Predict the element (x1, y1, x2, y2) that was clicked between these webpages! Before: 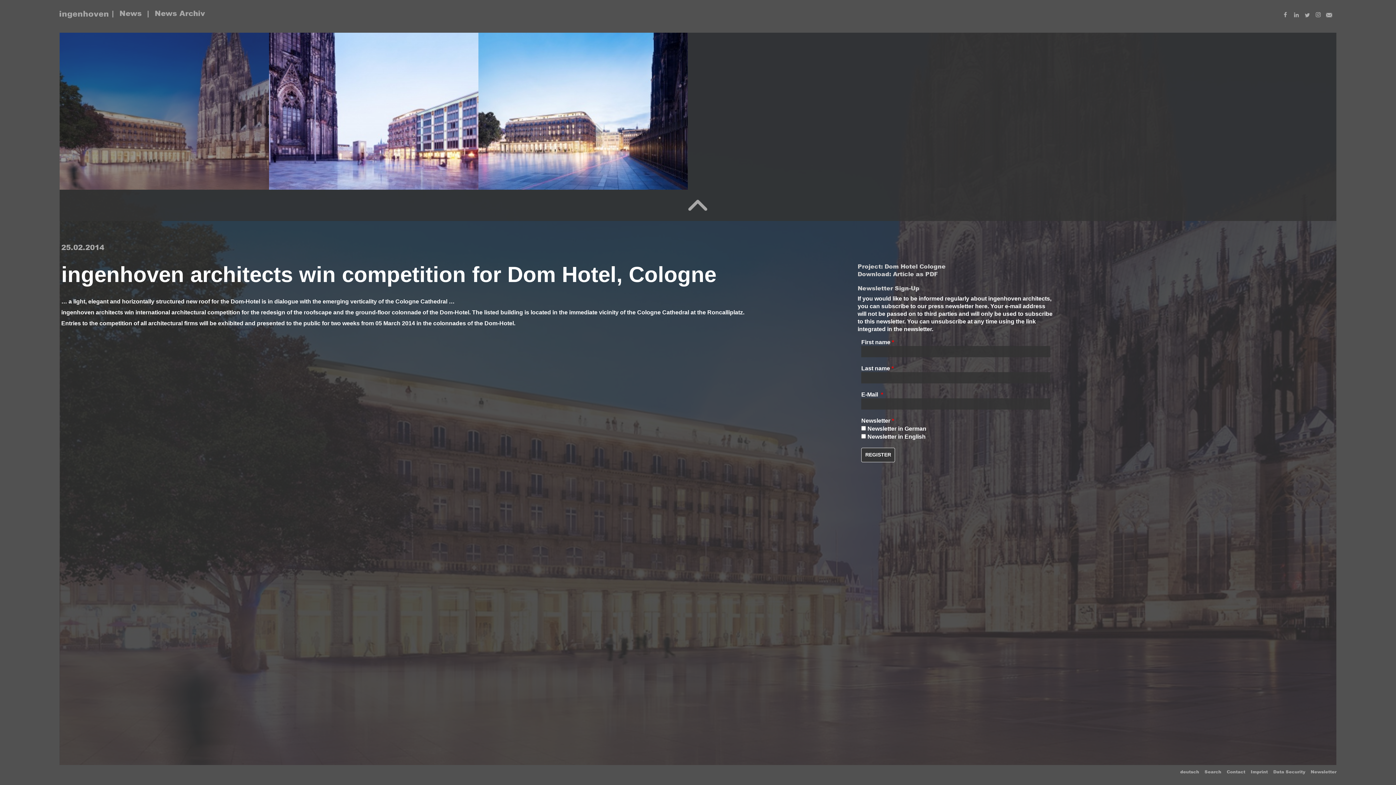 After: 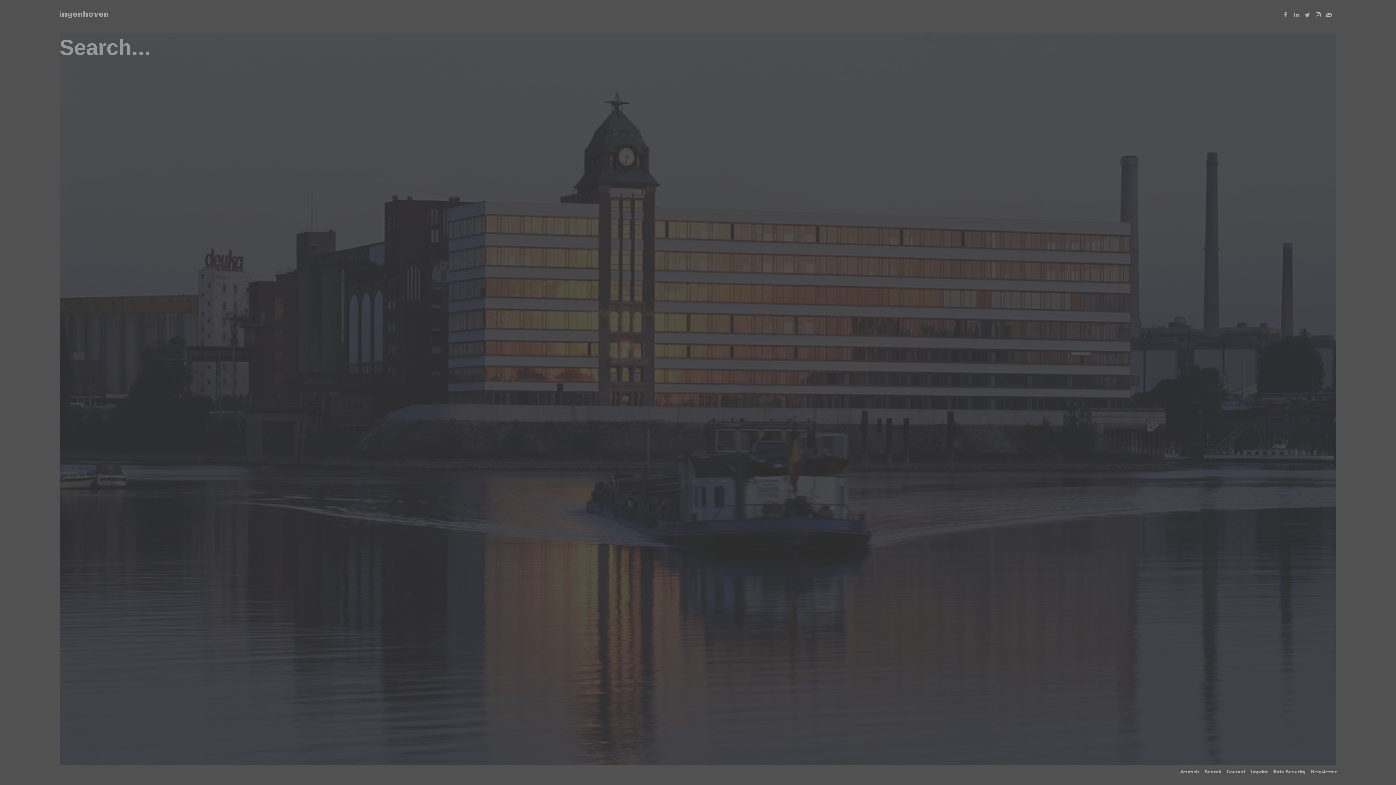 Action: bbox: (1202, 765, 1224, 792) label: Search